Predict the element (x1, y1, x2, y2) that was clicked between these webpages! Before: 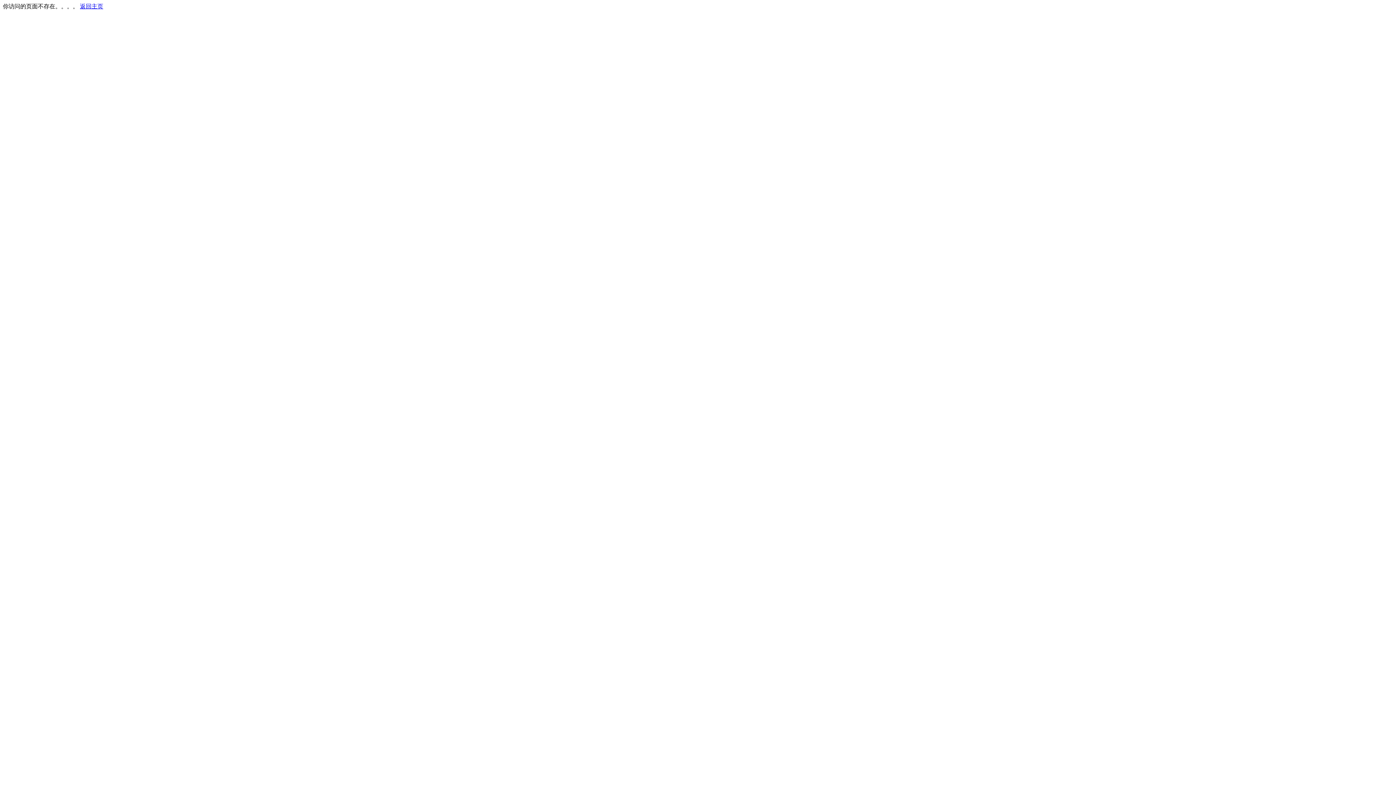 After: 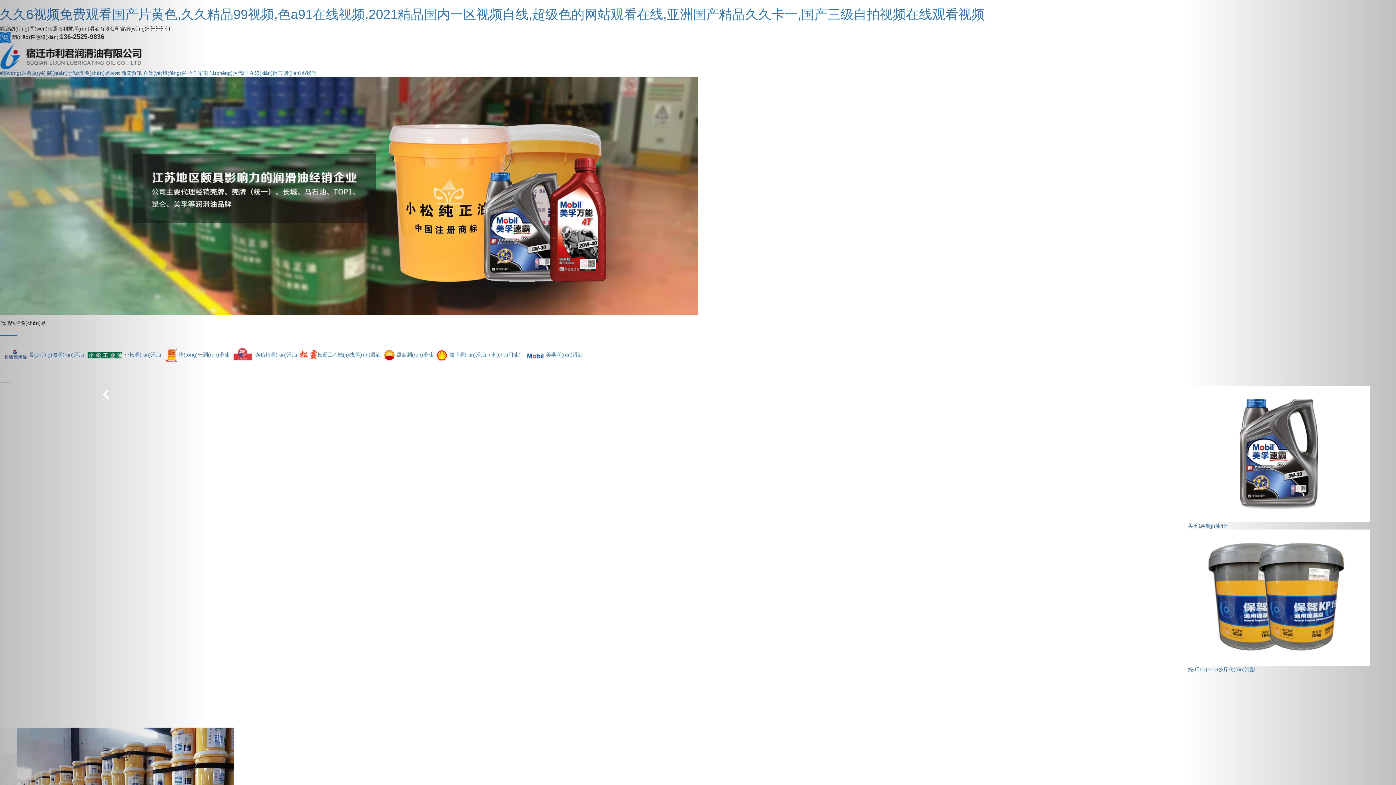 Action: label: 返回主页 bbox: (80, 3, 103, 9)